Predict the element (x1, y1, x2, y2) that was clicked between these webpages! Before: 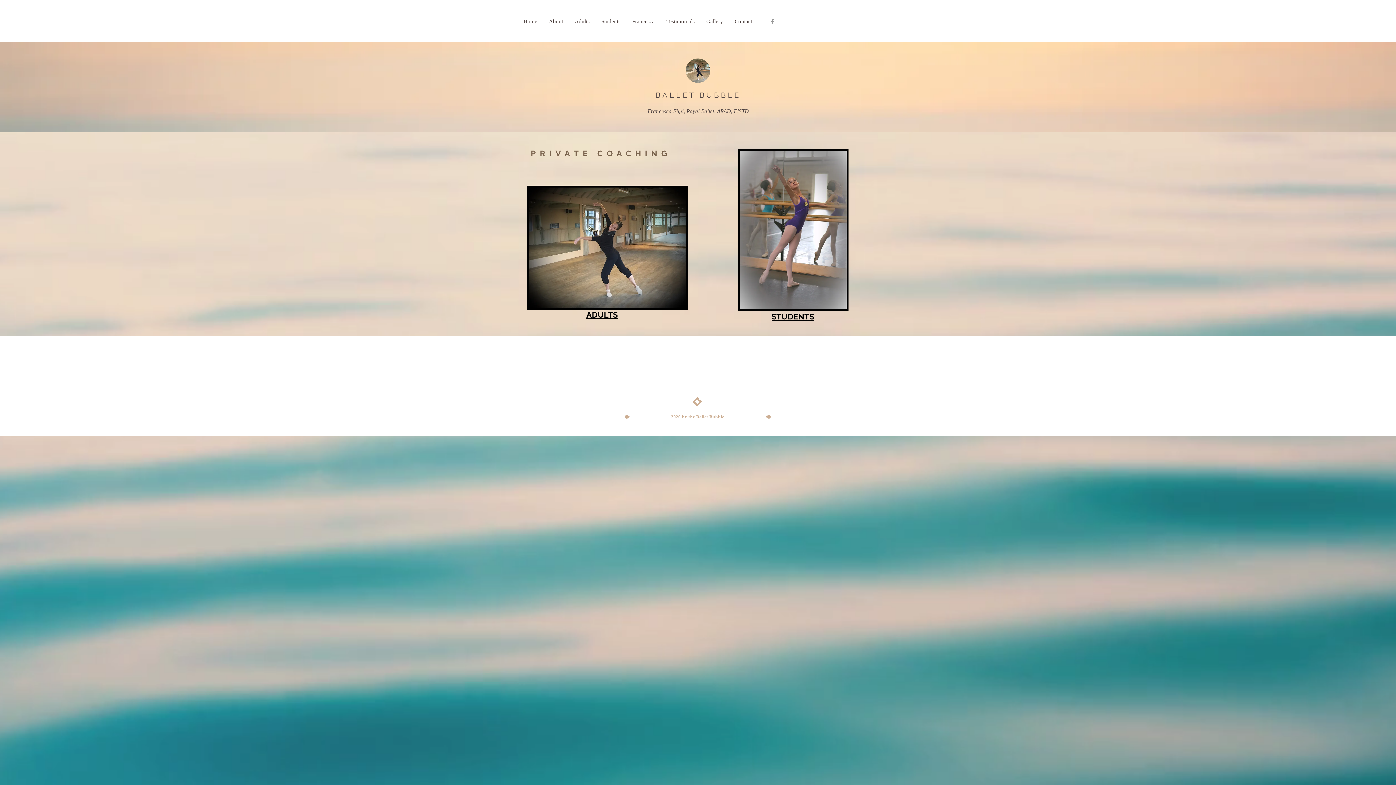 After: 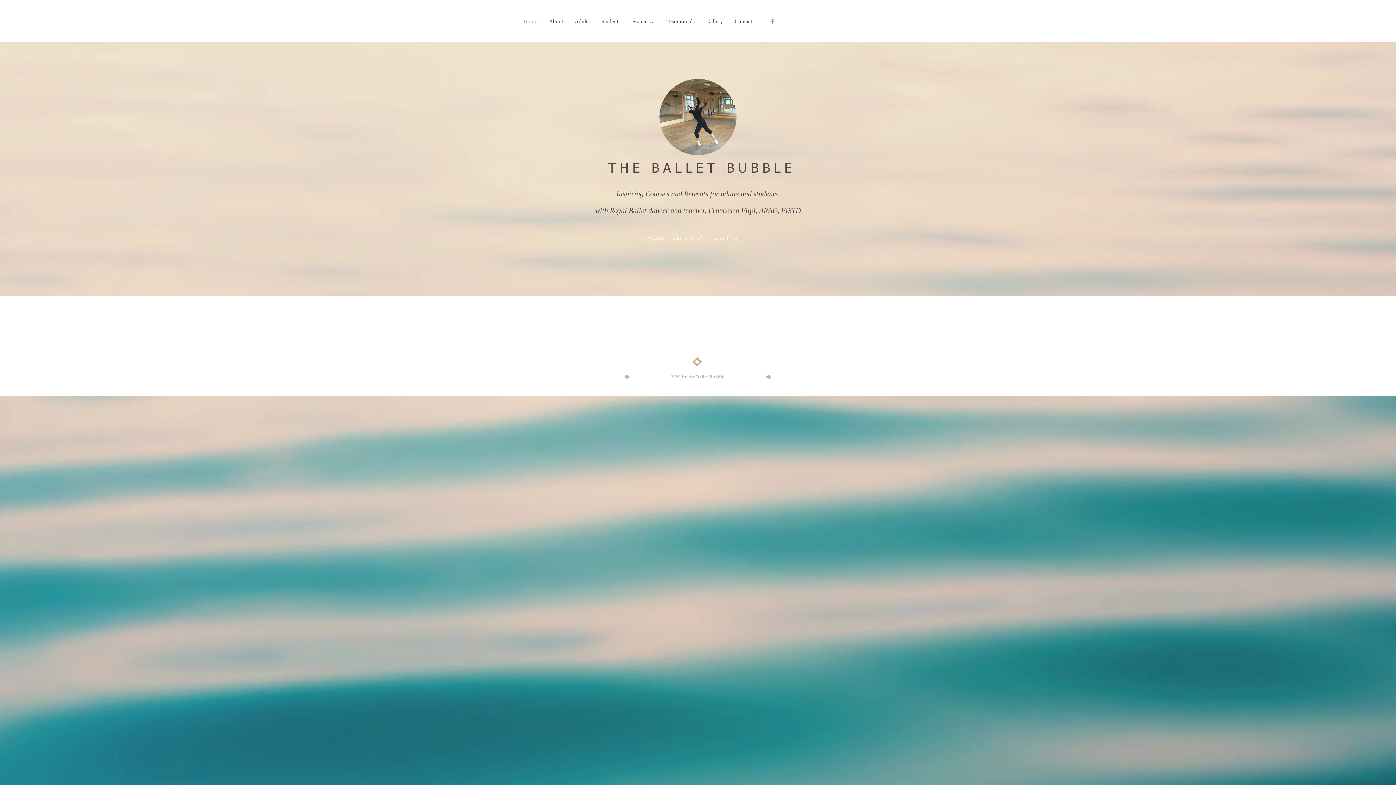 Action: bbox: (655, 90, 741, 99) label: BALLET BUBBLE